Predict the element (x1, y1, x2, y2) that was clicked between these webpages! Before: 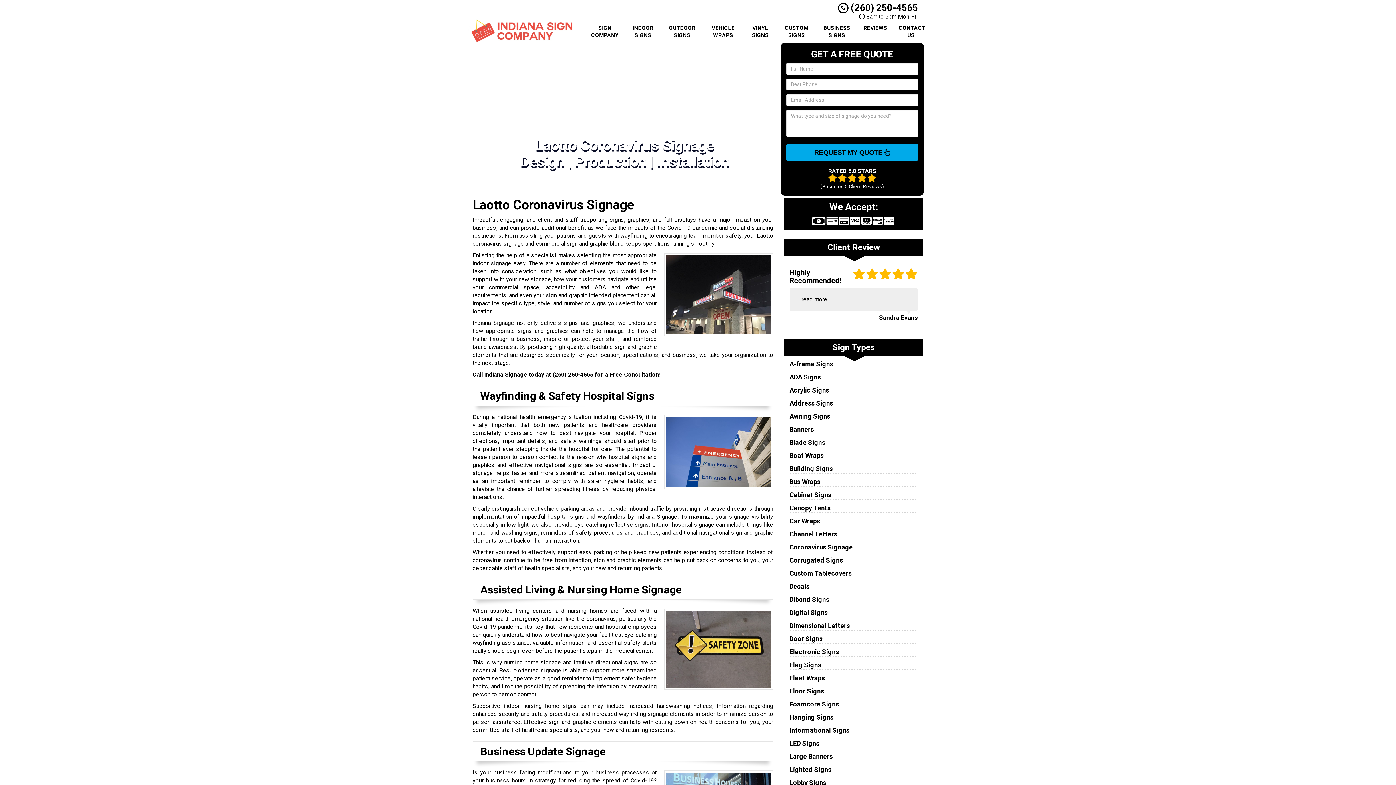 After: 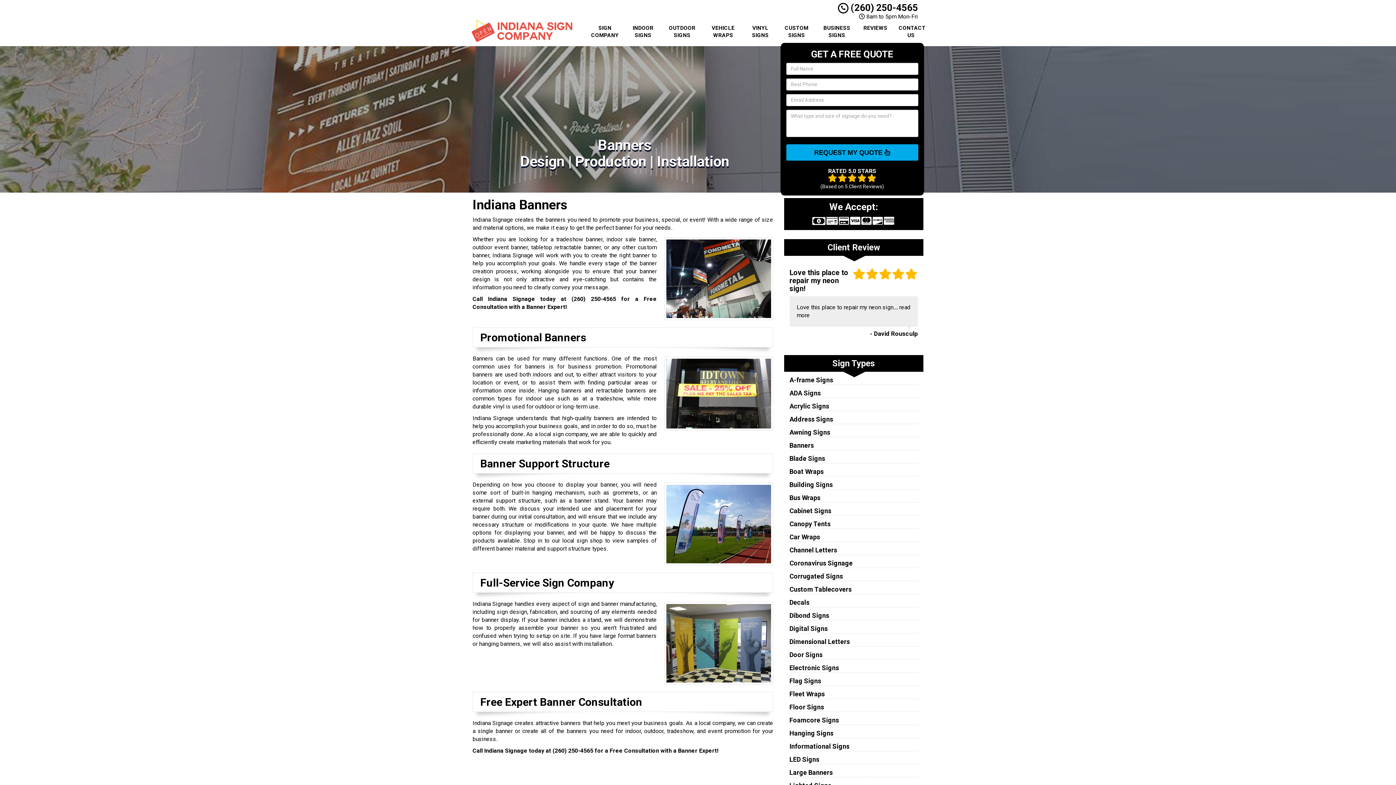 Action: label: Banners bbox: (789, 425, 814, 433)